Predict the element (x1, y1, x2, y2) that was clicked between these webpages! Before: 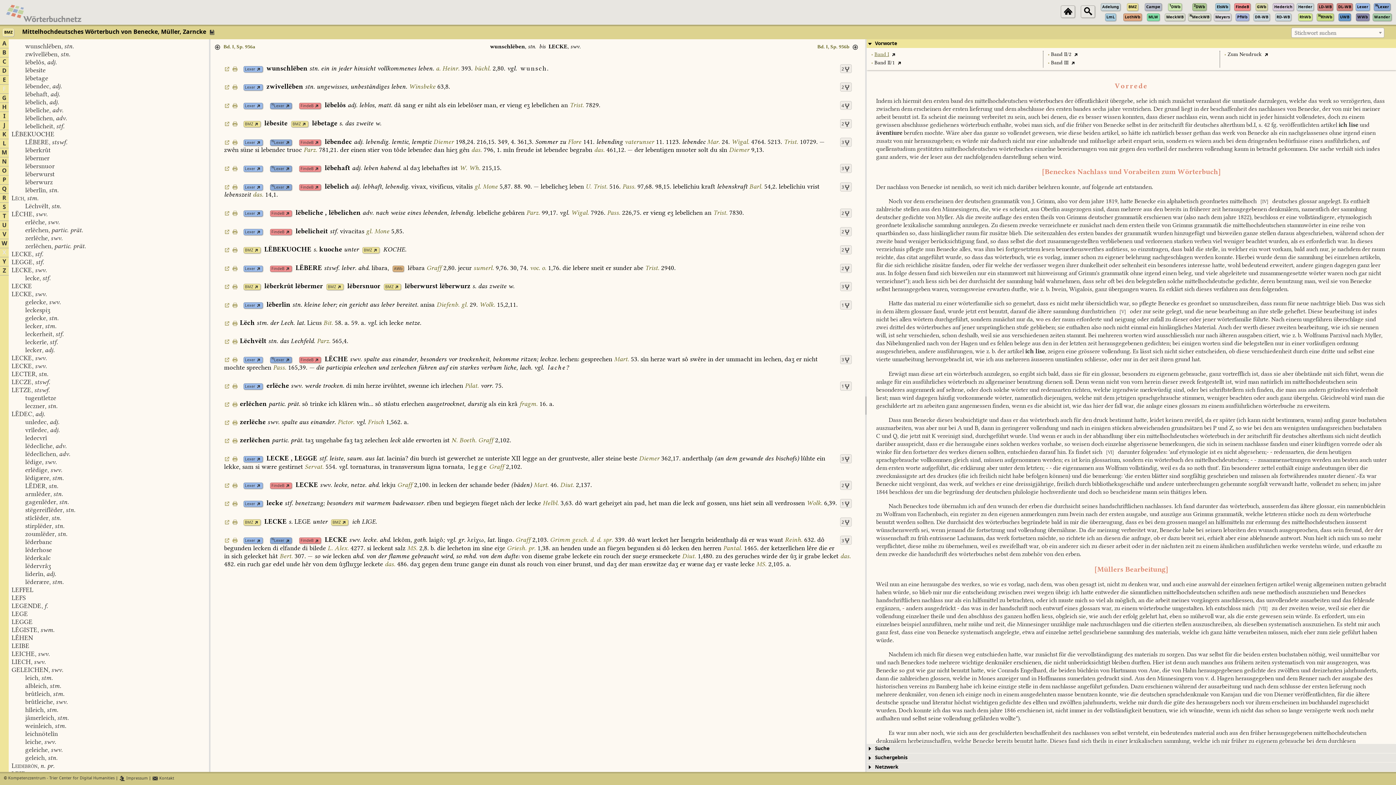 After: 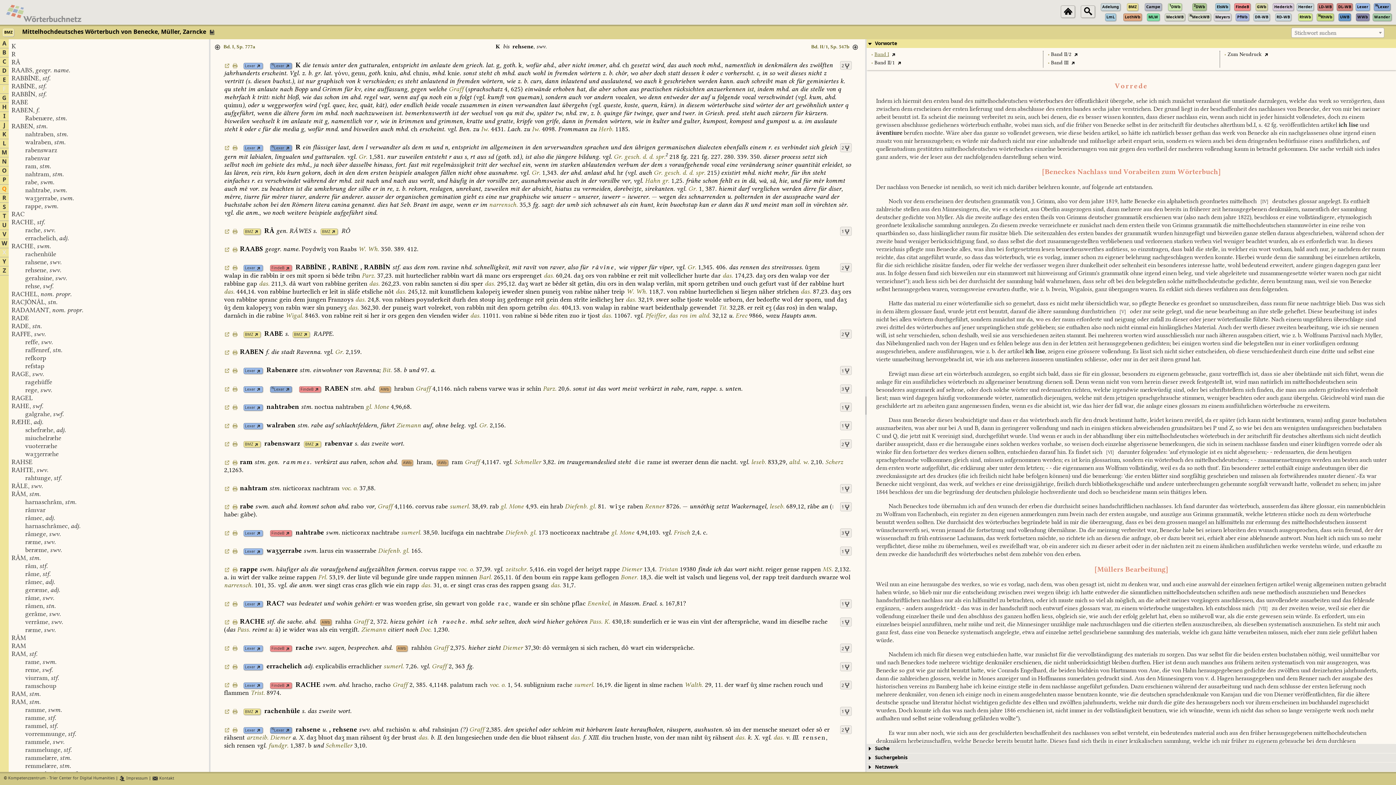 Action: label: Q bbox: (2, 184, 6, 193)